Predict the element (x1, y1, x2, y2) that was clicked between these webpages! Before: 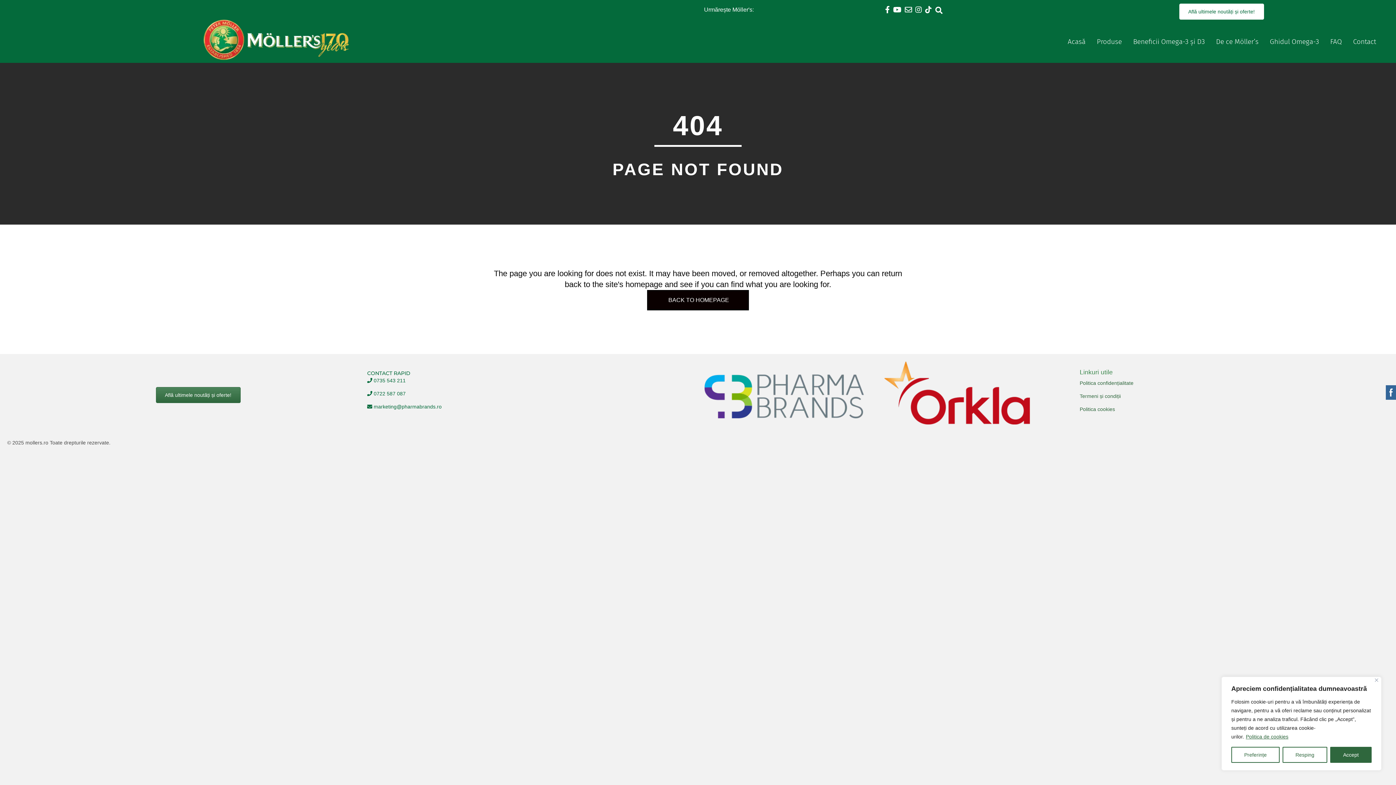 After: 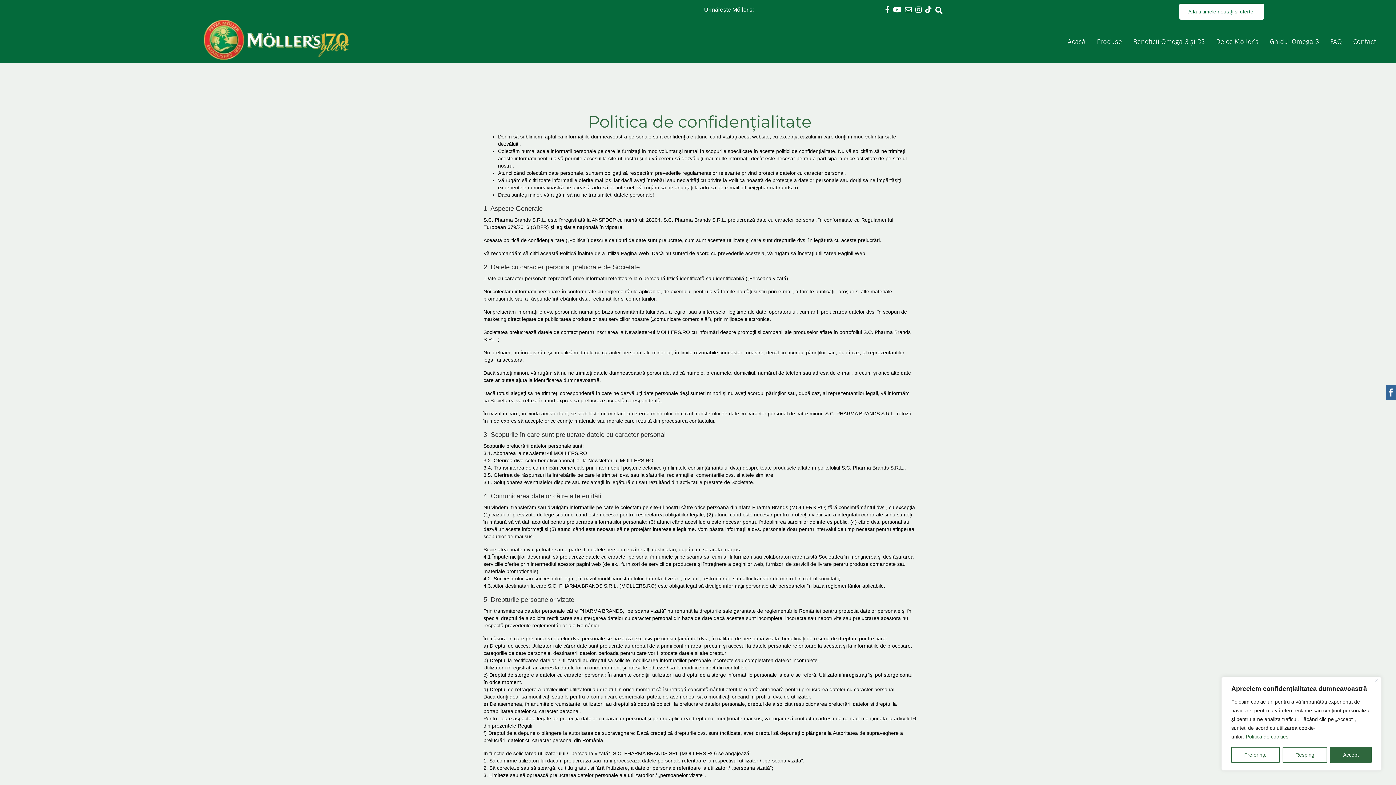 Action: label: Politica confidențialitate bbox: (1080, 380, 1133, 386)